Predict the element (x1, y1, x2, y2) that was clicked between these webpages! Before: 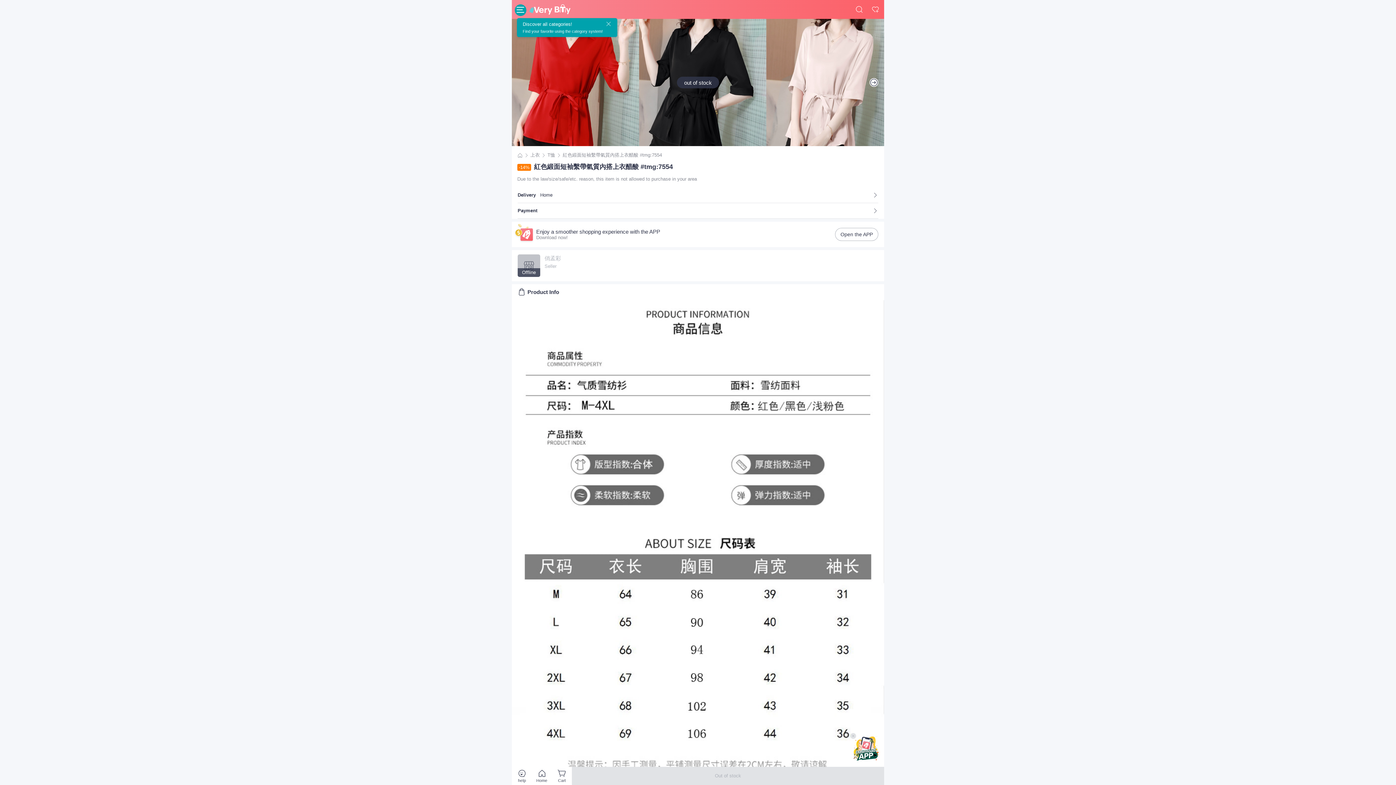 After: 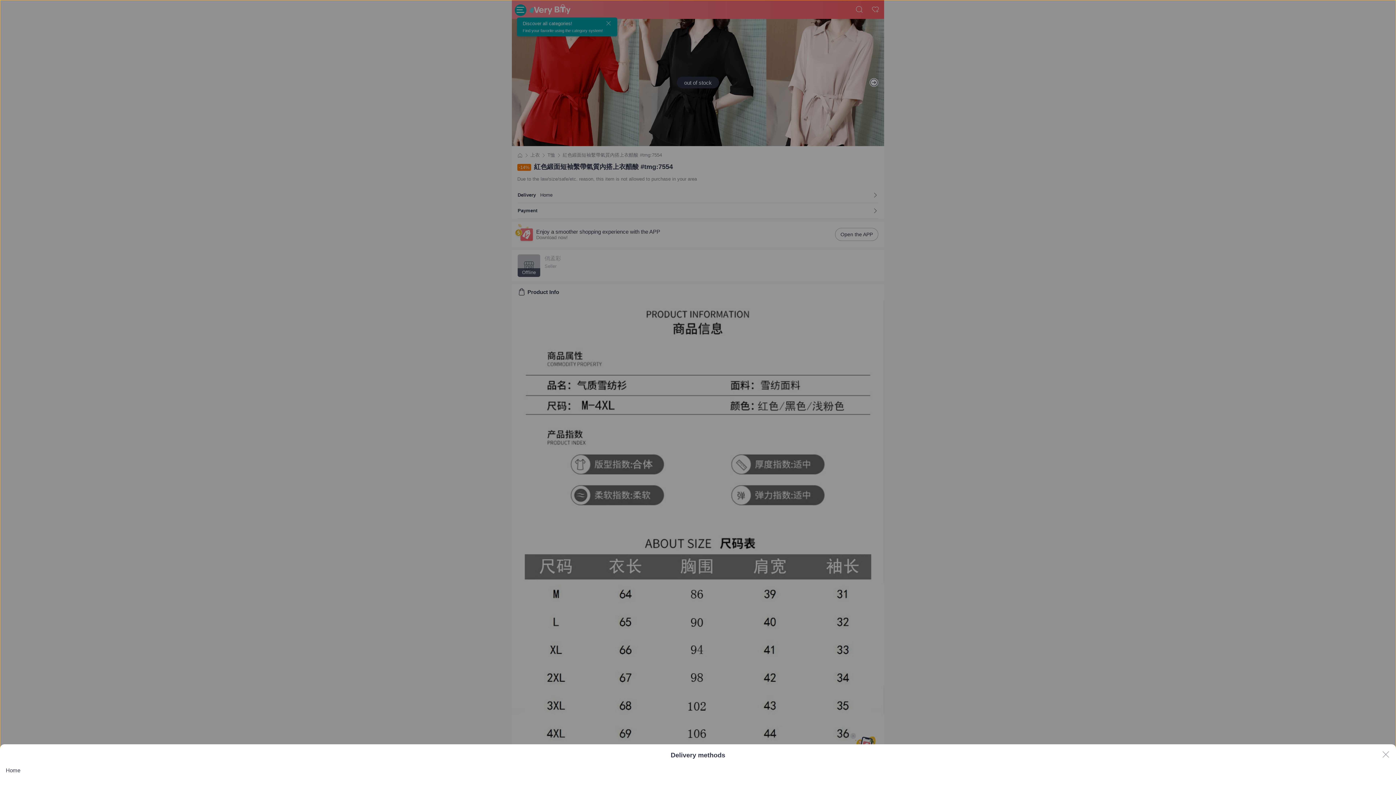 Action: bbox: (517, 187, 878, 202) label: Delivery
Home